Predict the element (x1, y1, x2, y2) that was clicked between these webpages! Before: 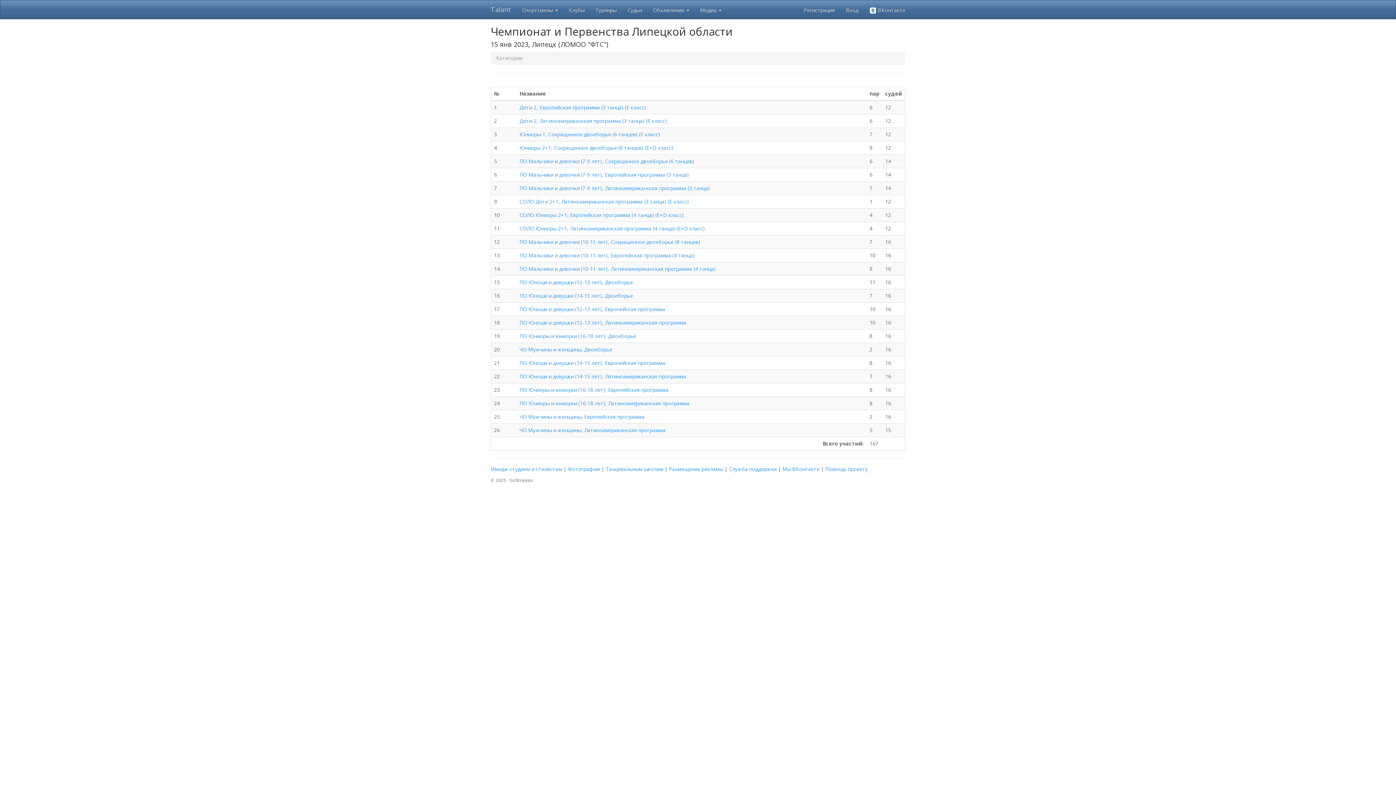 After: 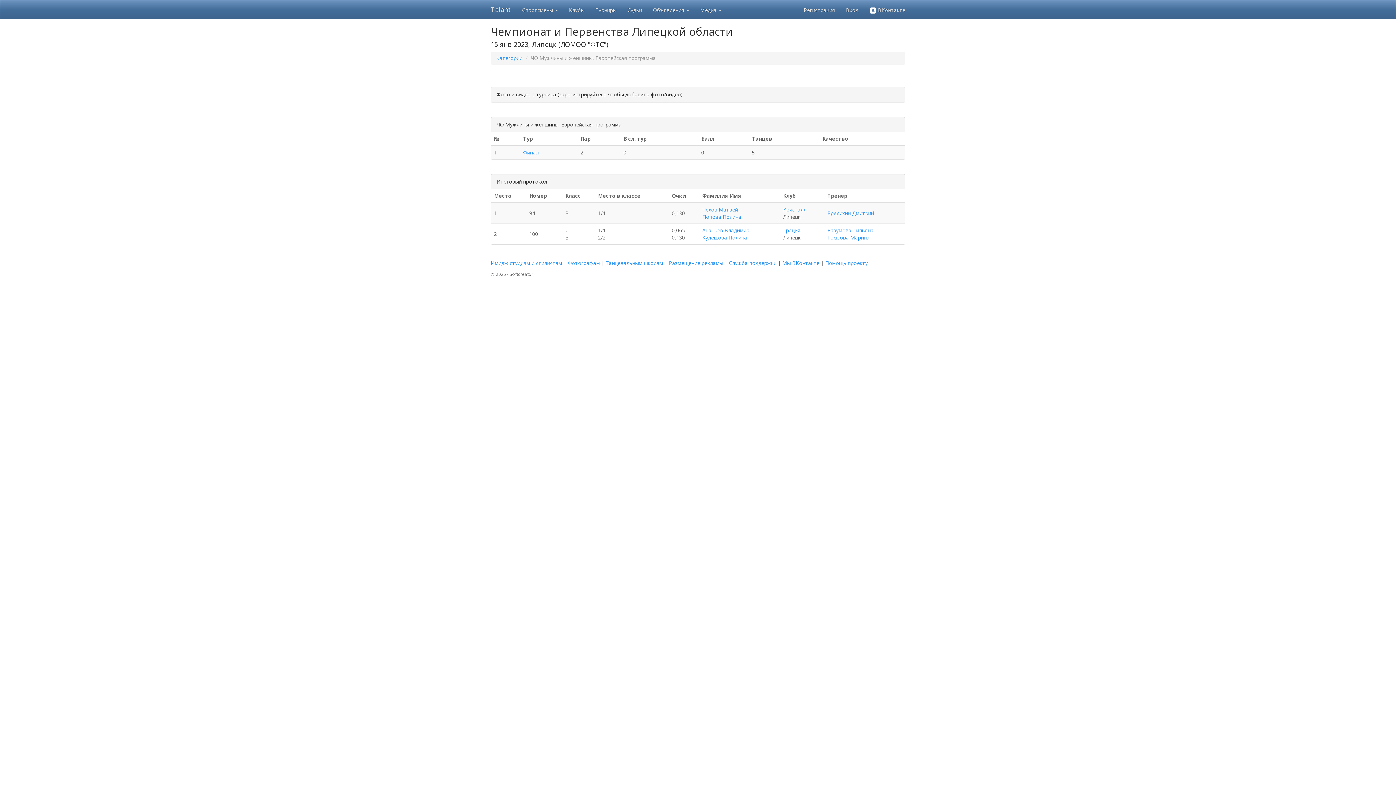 Action: label: ЧО Мужчины и женщины, Европейская программа bbox: (519, 413, 644, 420)